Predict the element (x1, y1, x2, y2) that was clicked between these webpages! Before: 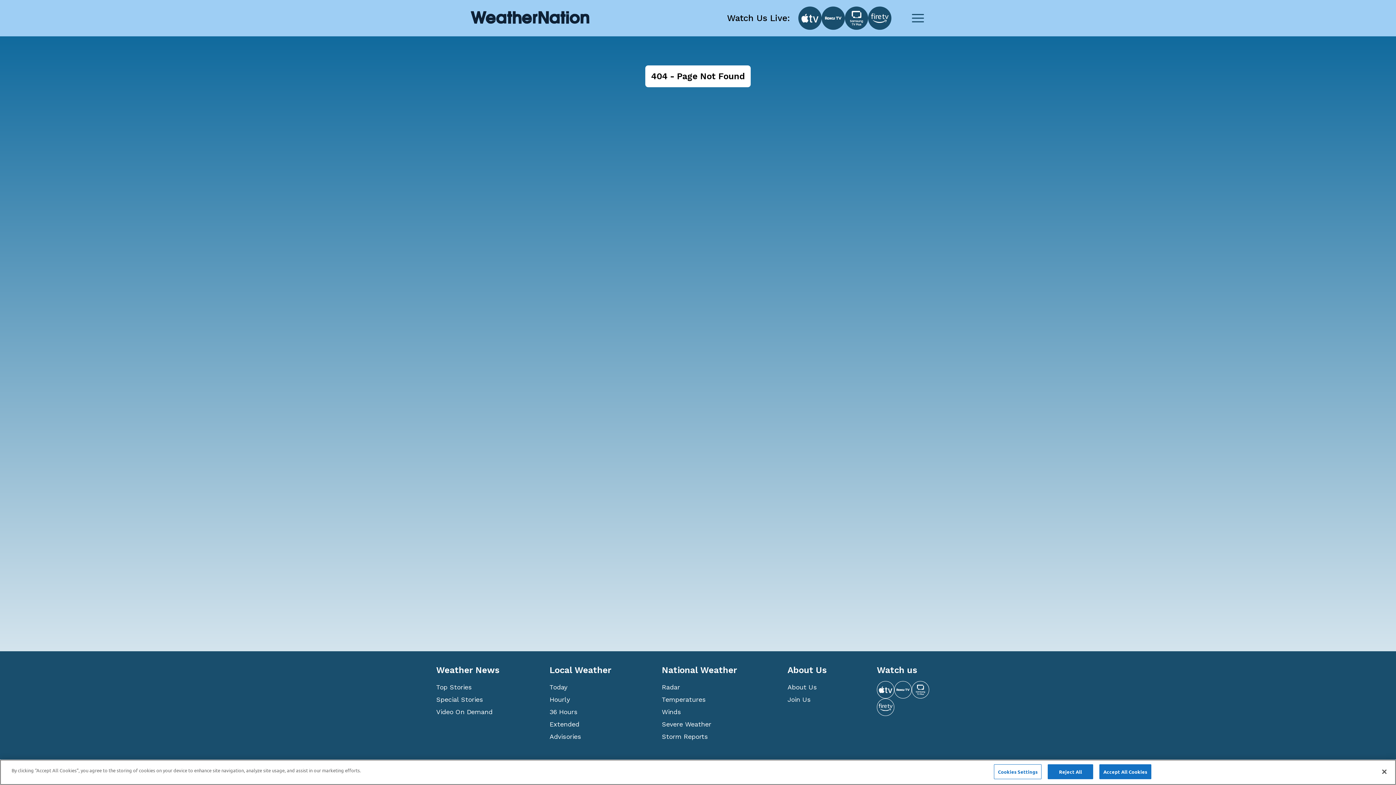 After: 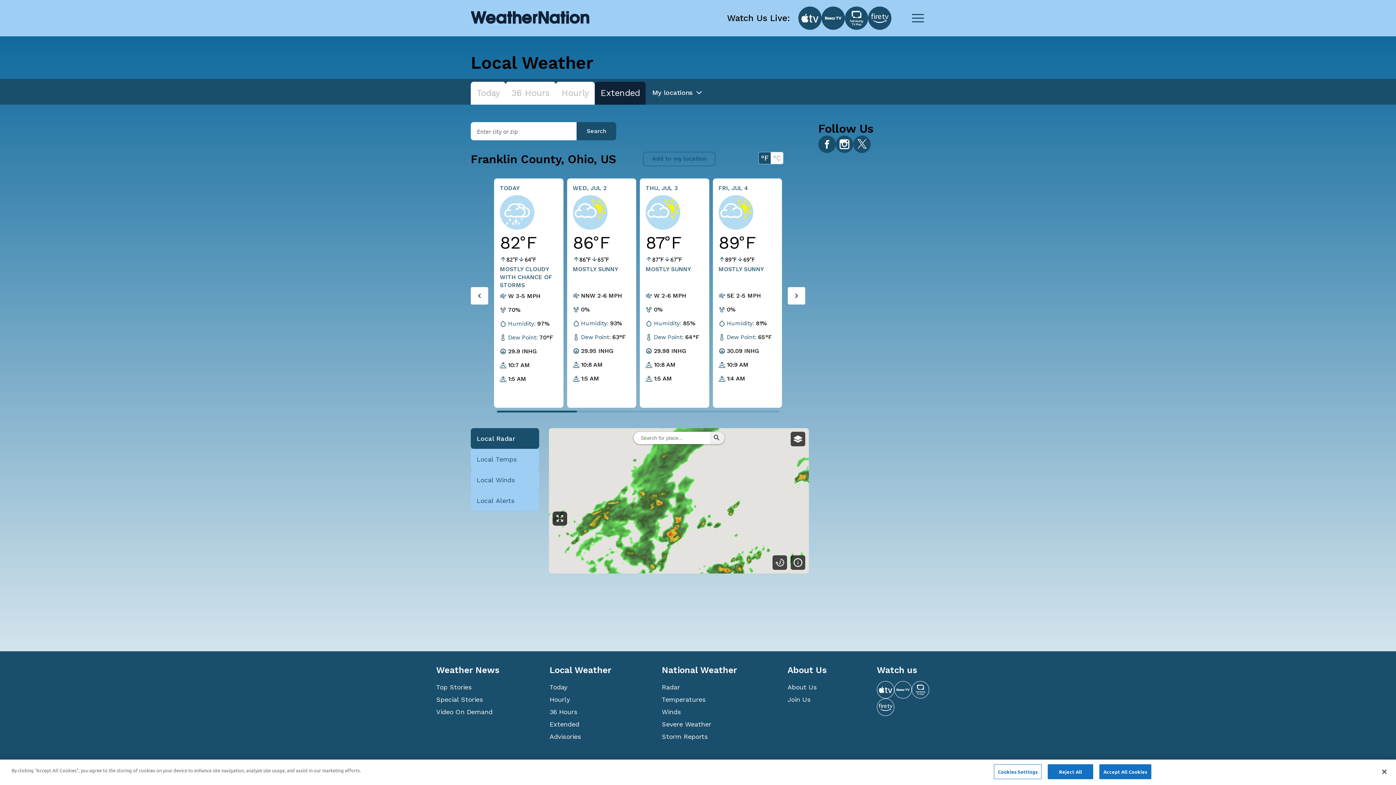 Action: label: Extended bbox: (549, 718, 662, 730)